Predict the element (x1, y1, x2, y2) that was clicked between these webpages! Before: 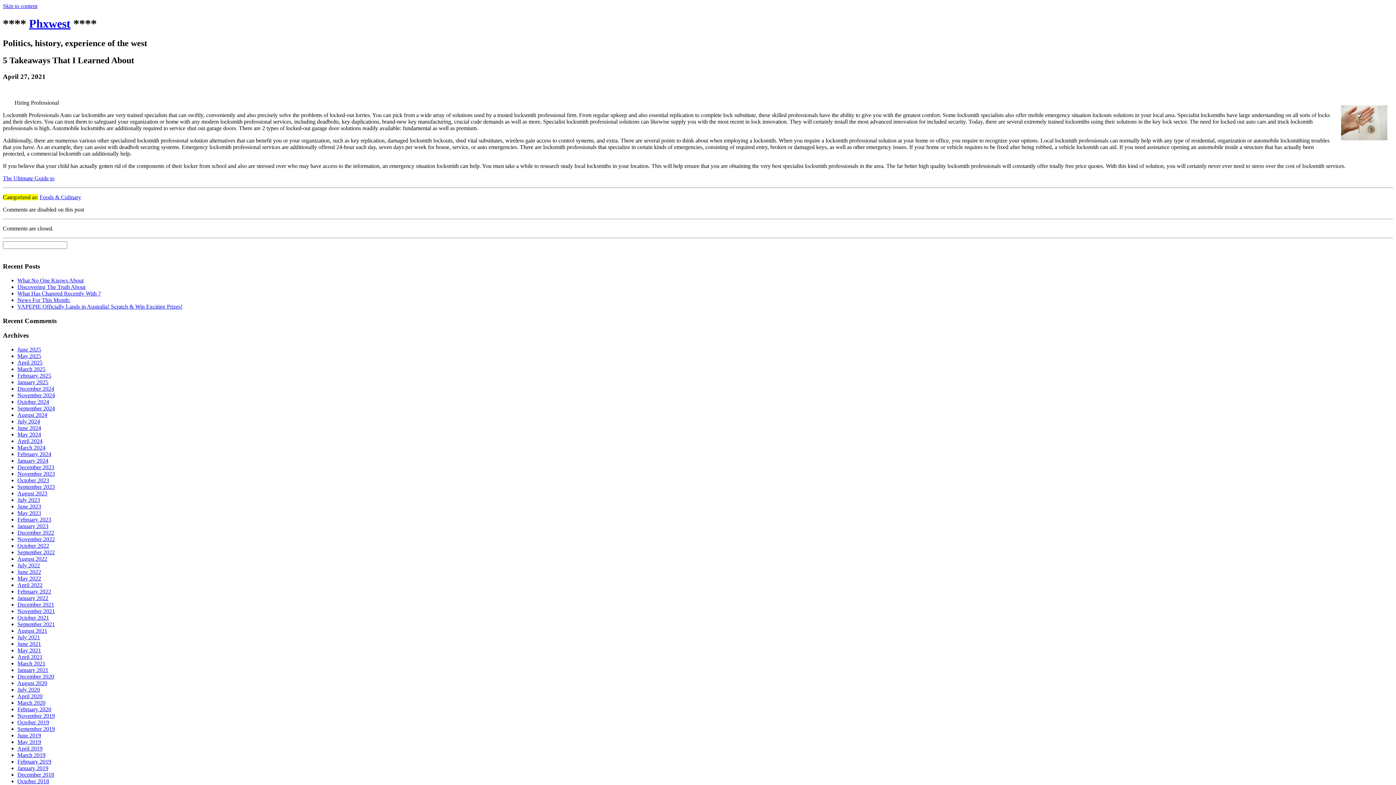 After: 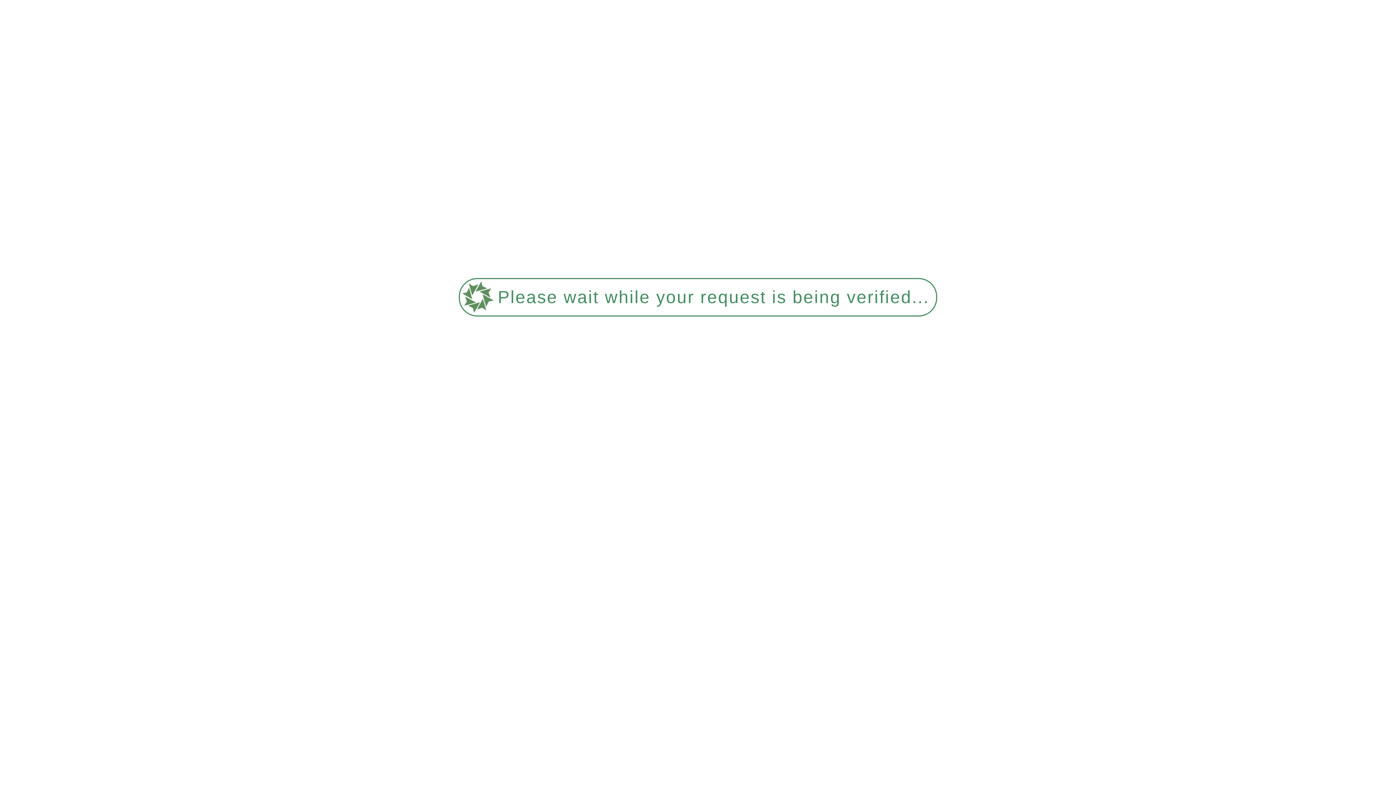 Action: bbox: (17, 536, 54, 542) label: November 2022